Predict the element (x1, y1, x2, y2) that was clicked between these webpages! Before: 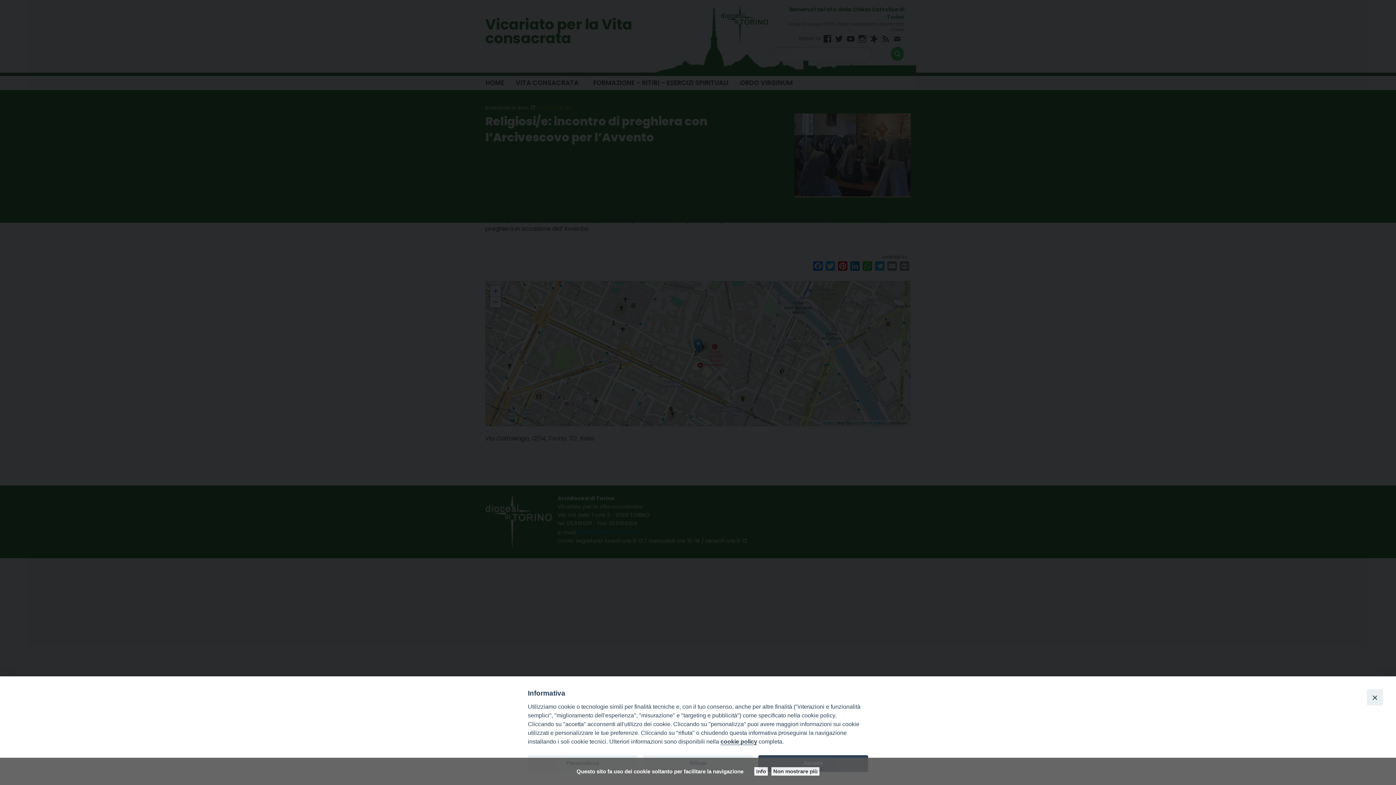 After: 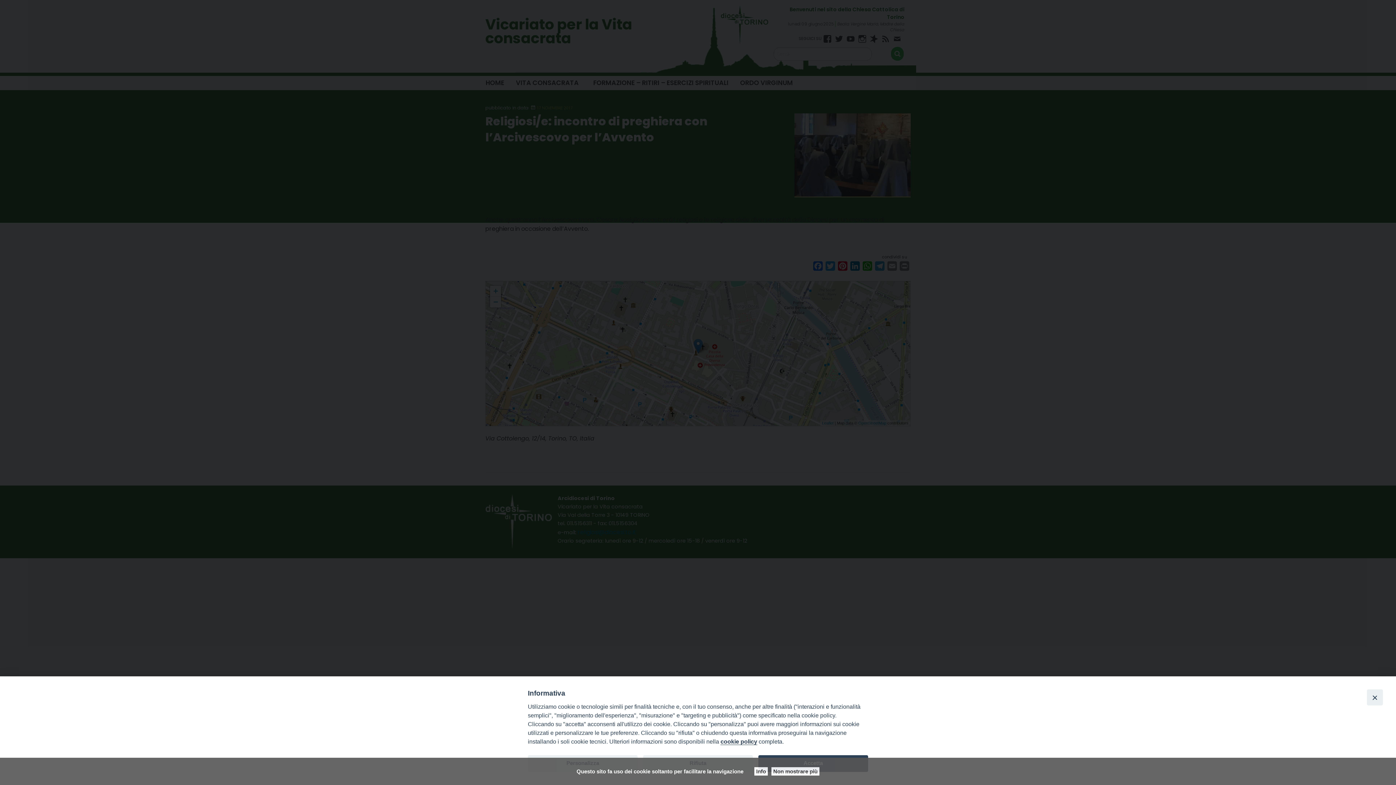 Action: label: cookie policy bbox: (720, 738, 757, 745)